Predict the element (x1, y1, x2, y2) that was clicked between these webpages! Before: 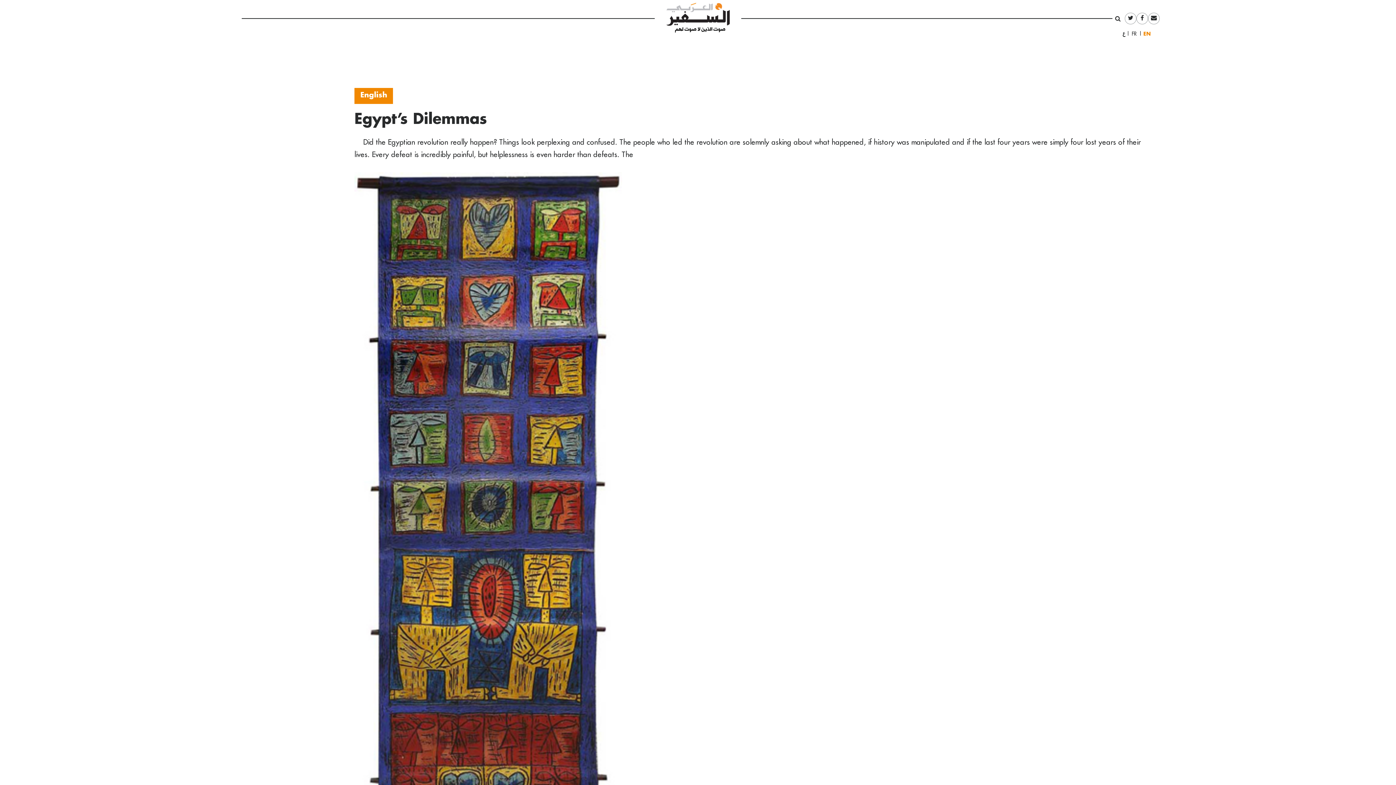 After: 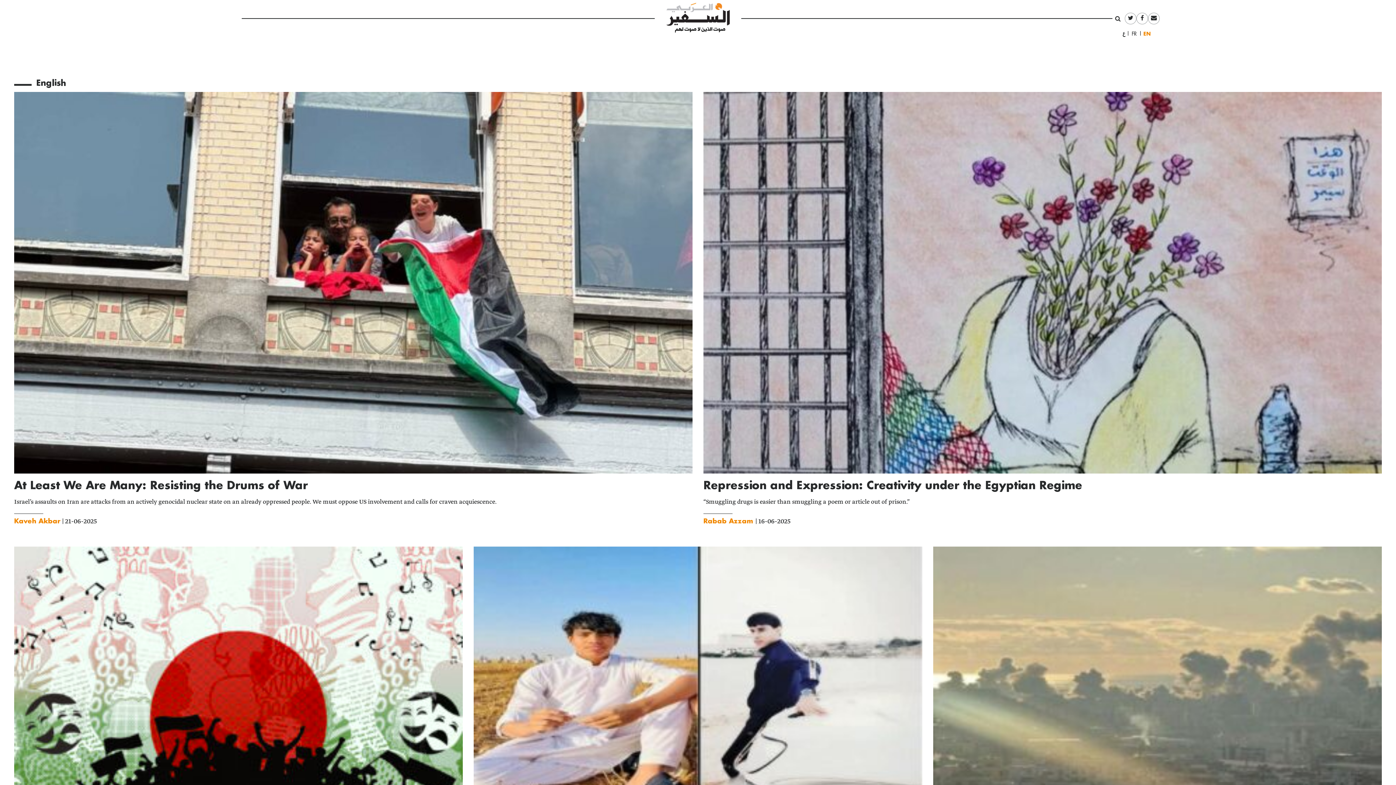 Action: bbox: (1143, 28, 1154, 39) label: English